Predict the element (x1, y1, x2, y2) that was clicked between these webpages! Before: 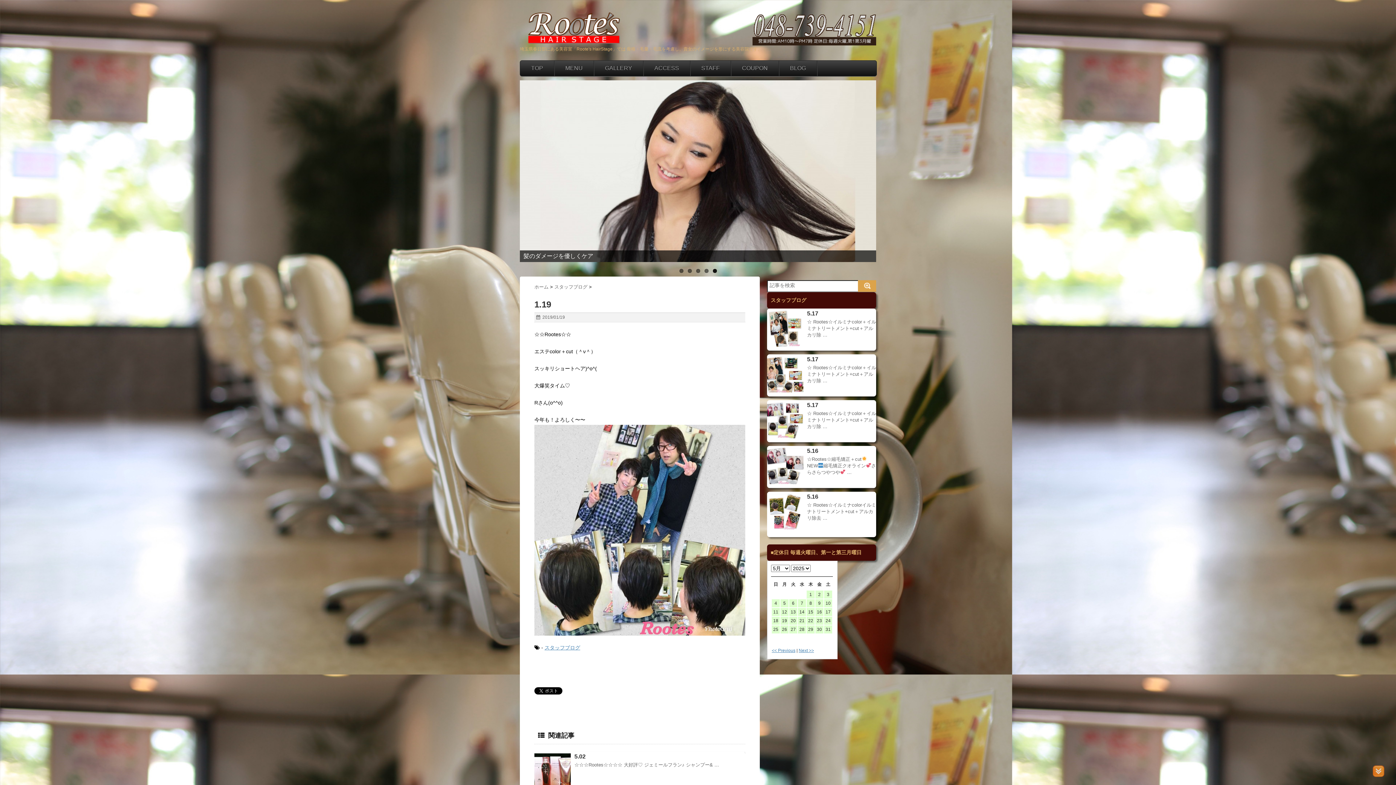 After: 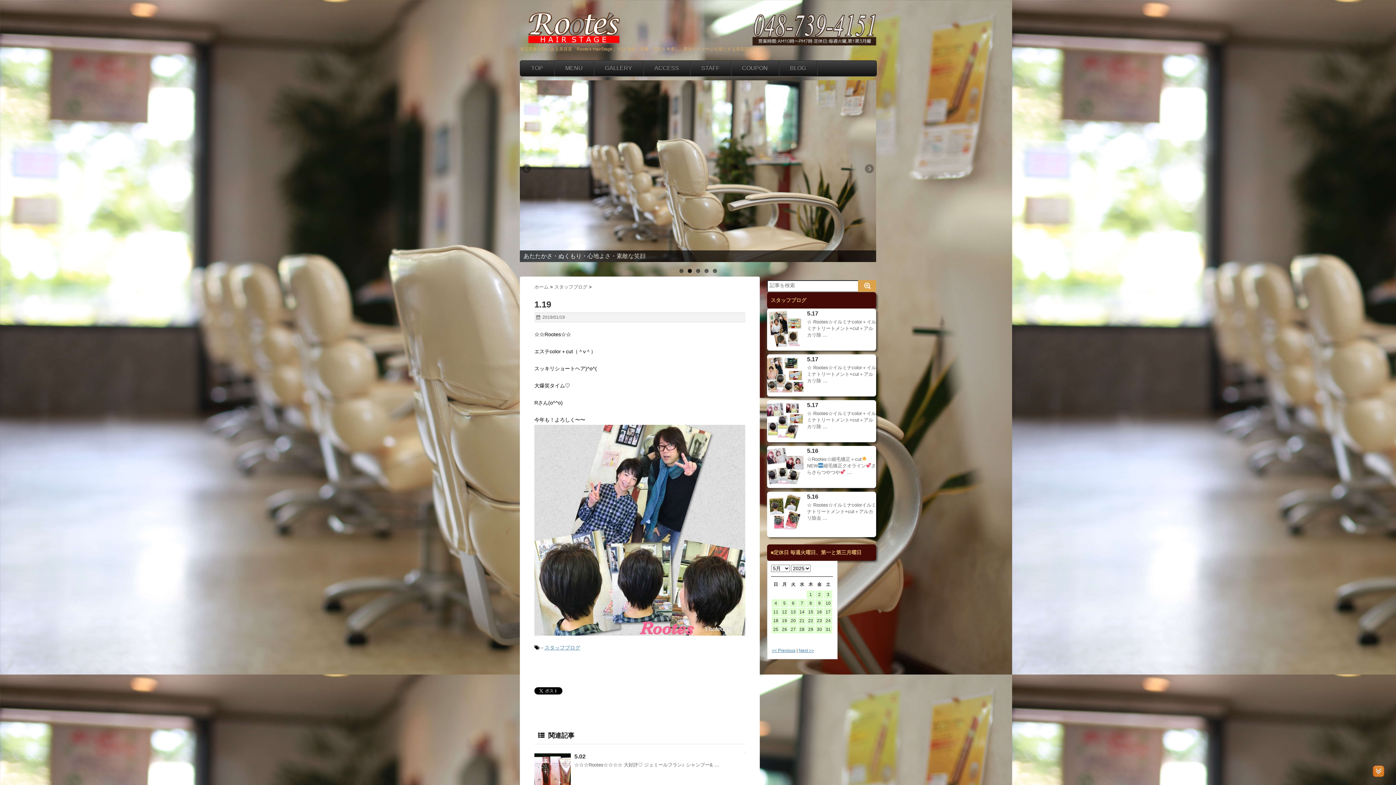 Action: label: 2 bbox: (687, 269, 691, 273)